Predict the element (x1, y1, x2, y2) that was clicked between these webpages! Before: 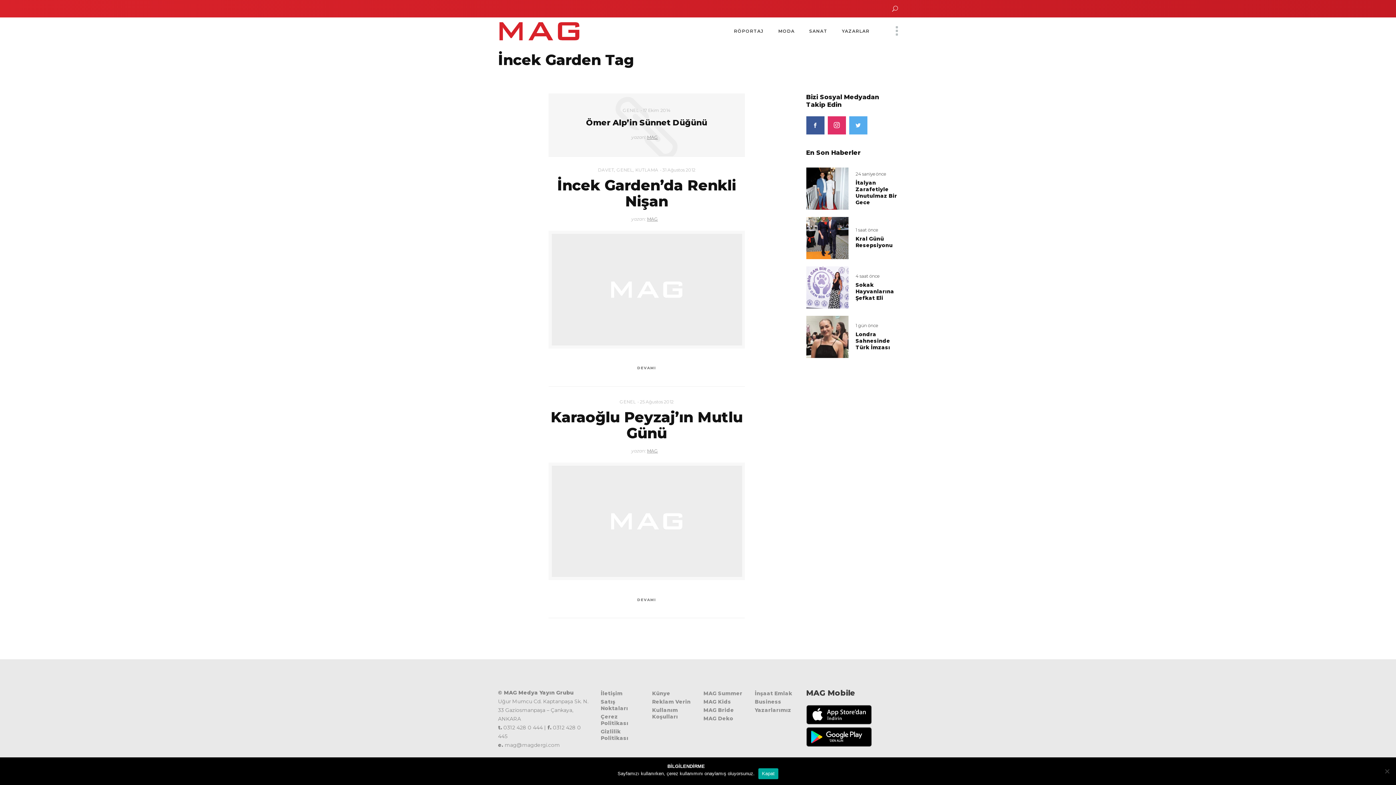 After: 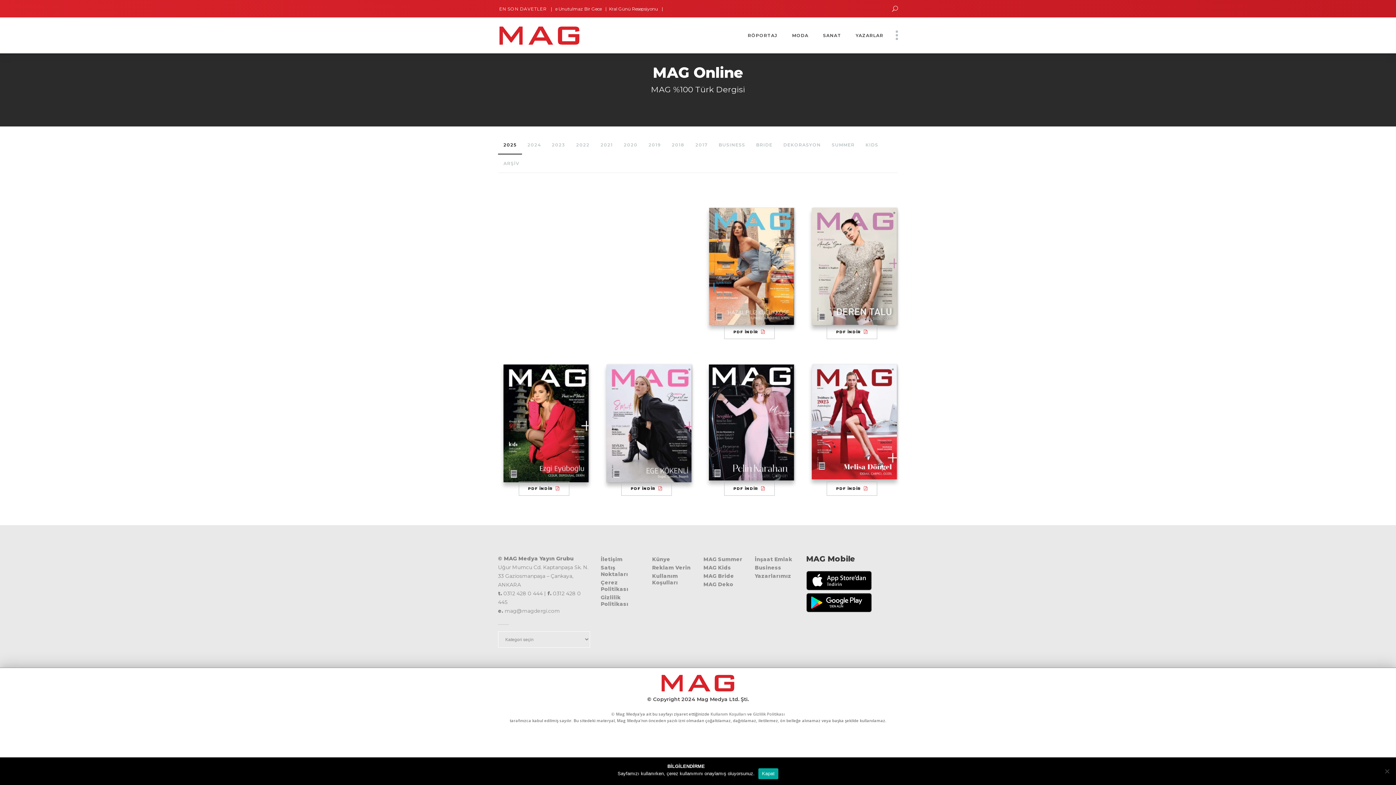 Action: label: MAG Summer bbox: (703, 690, 742, 697)